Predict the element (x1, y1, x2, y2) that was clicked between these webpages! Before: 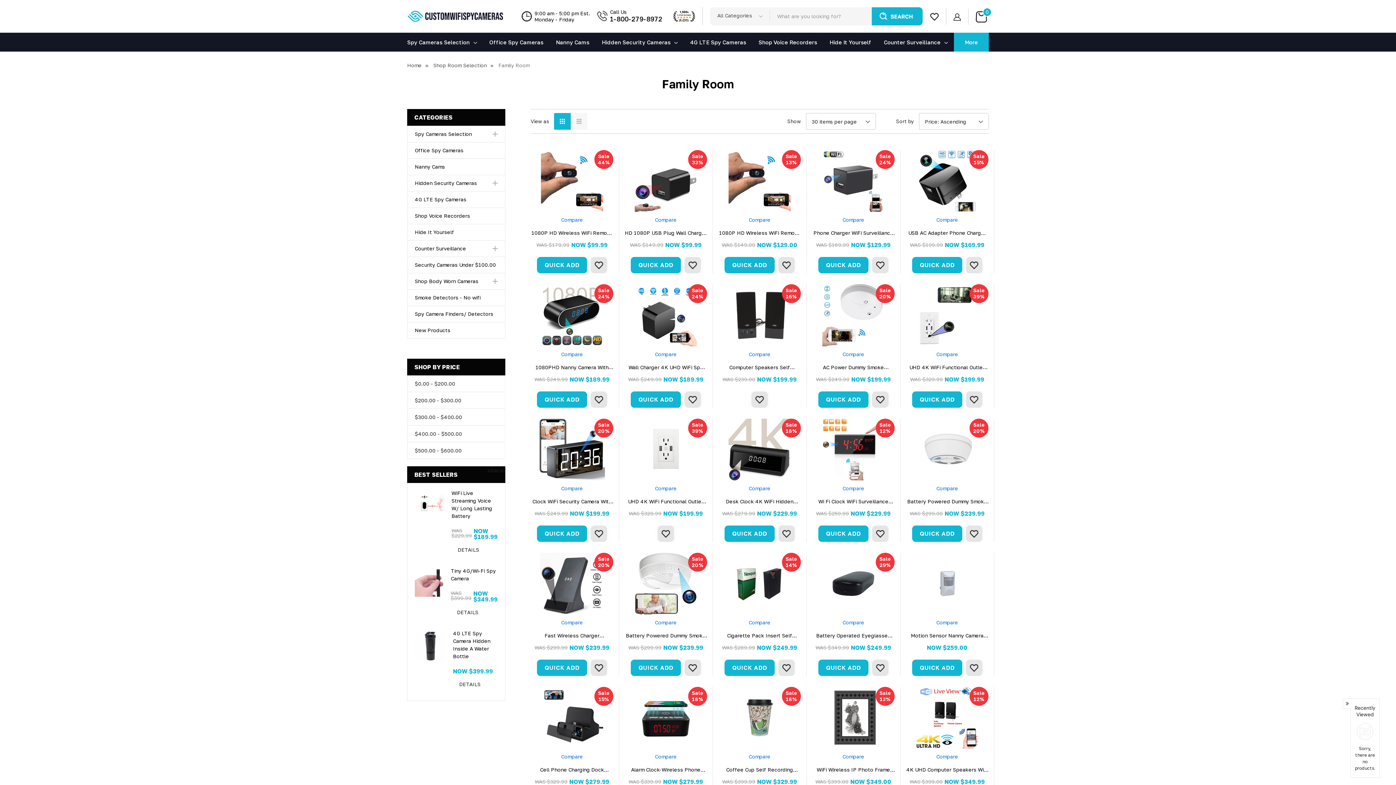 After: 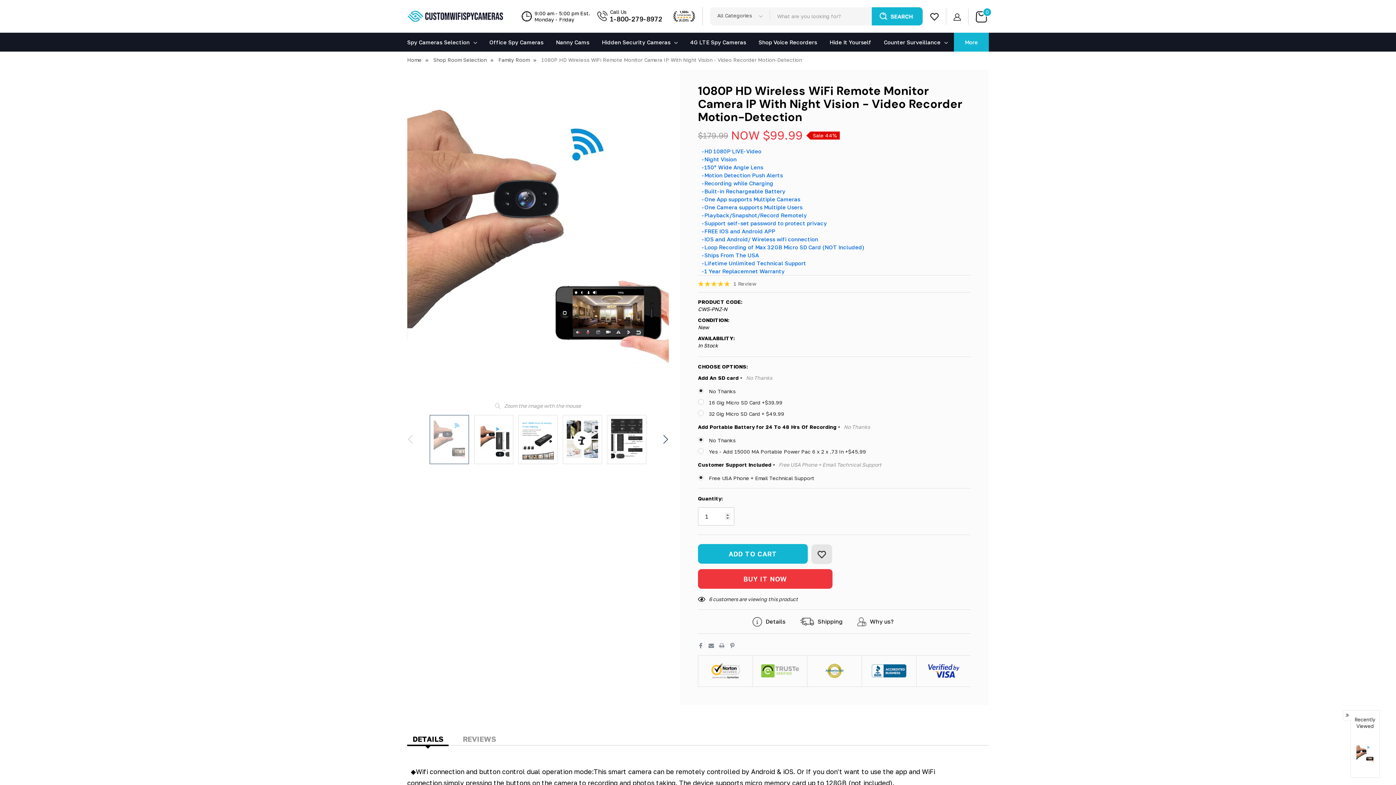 Action: bbox: (530, 229, 613, 236) label: 1080P HD Wireless WiFi Remote Monitor Camera IP With Night Vision - Video Recorder Motion-Detection